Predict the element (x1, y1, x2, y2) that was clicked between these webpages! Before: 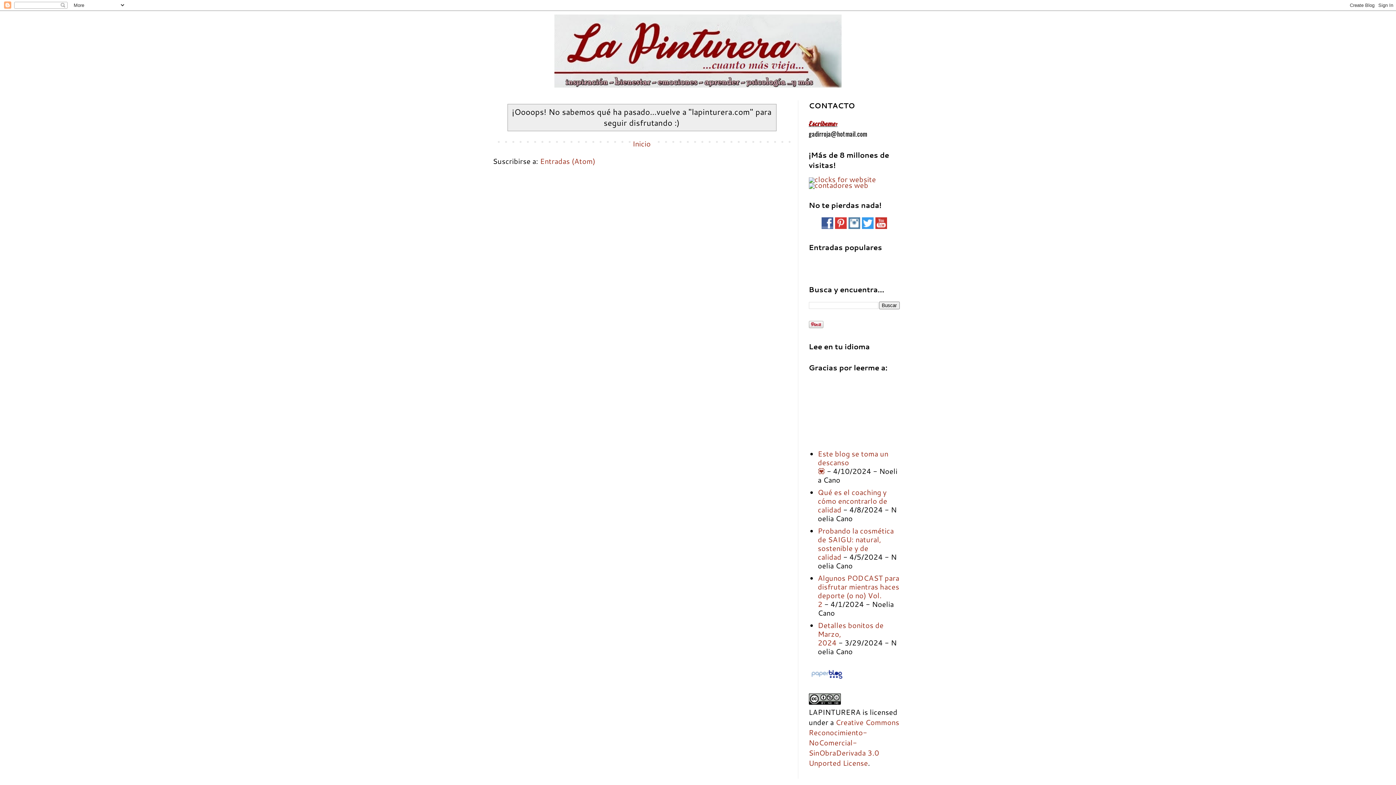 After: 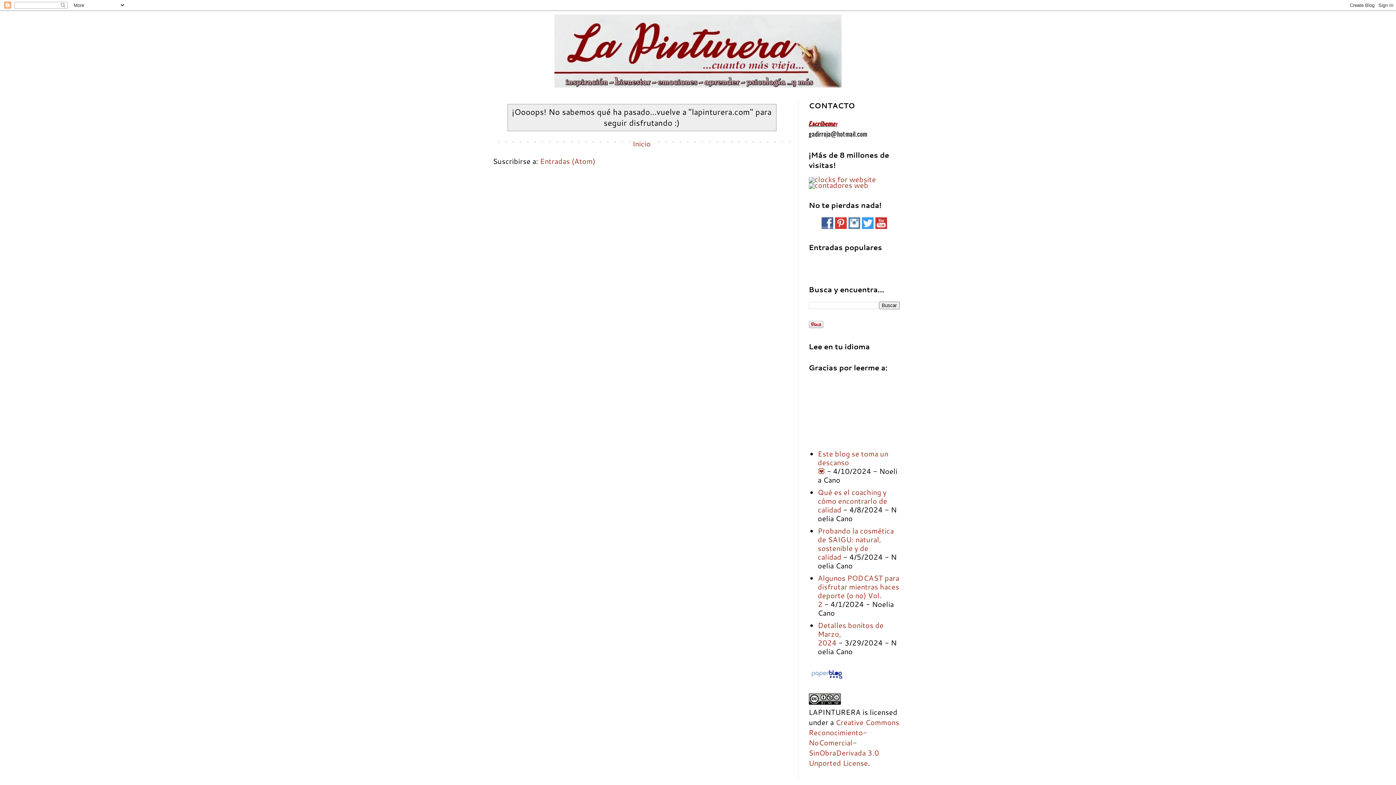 Action: bbox: (818, 525, 894, 562) label: Probando la cosmética de SAIGU: natural, sostenible y de calidad